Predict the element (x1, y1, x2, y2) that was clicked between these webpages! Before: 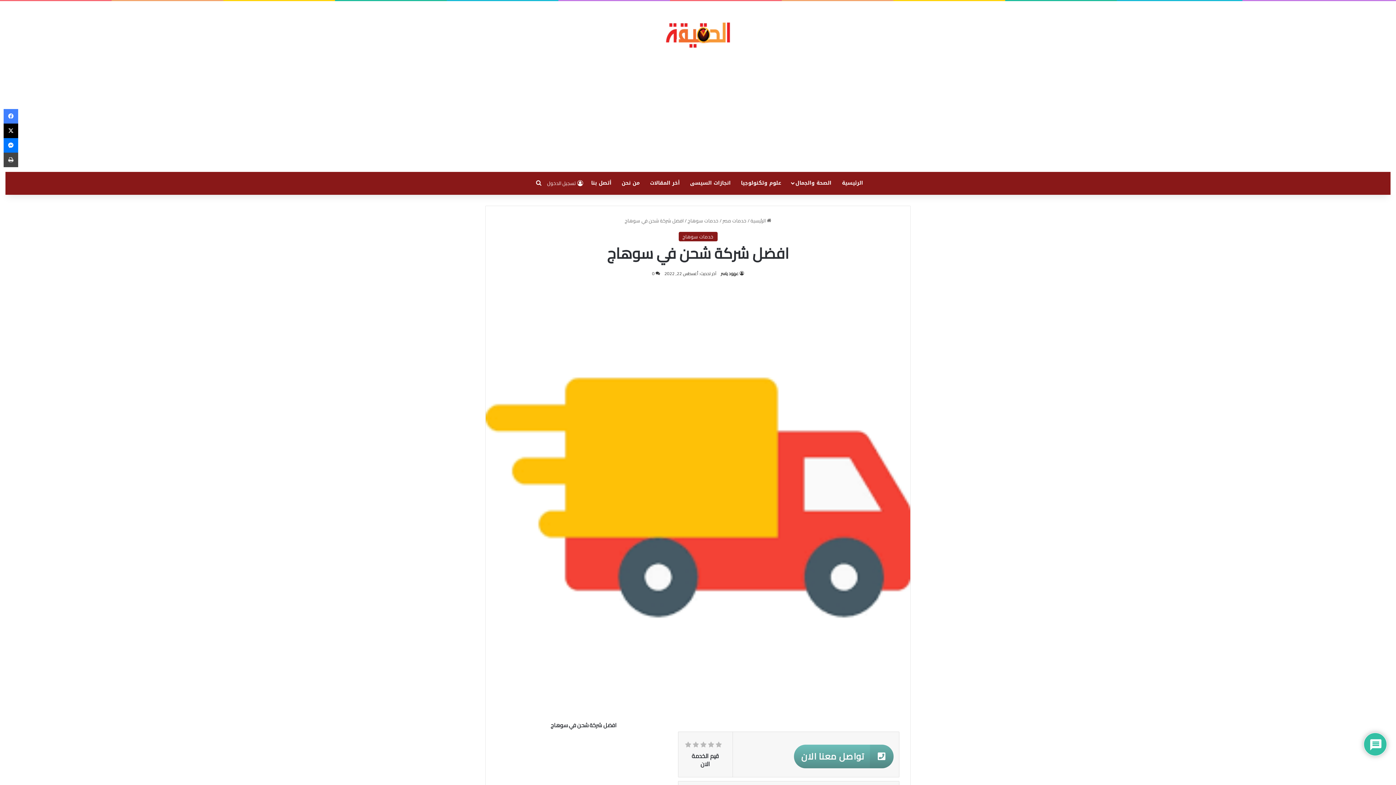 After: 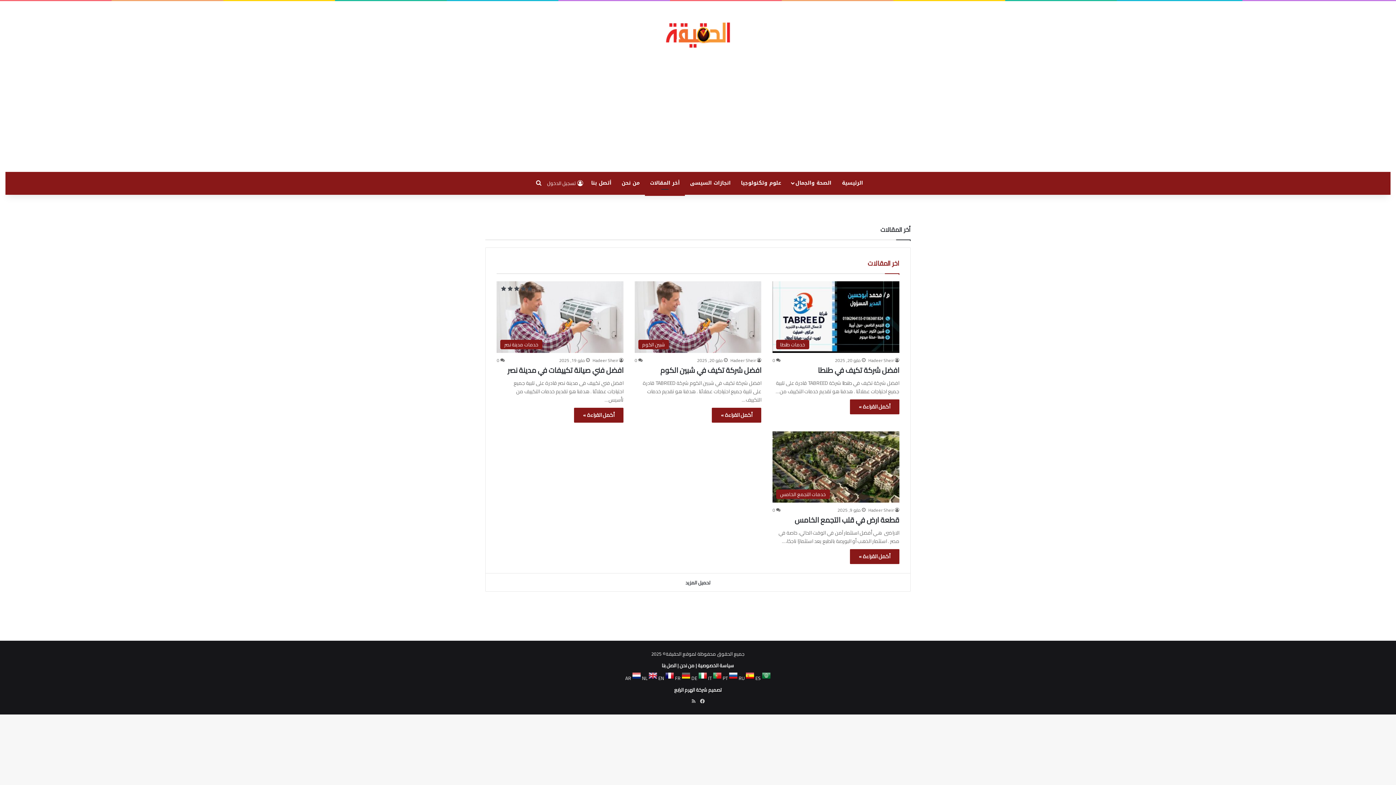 Action: label: أخر المقالات bbox: (645, 172, 685, 194)